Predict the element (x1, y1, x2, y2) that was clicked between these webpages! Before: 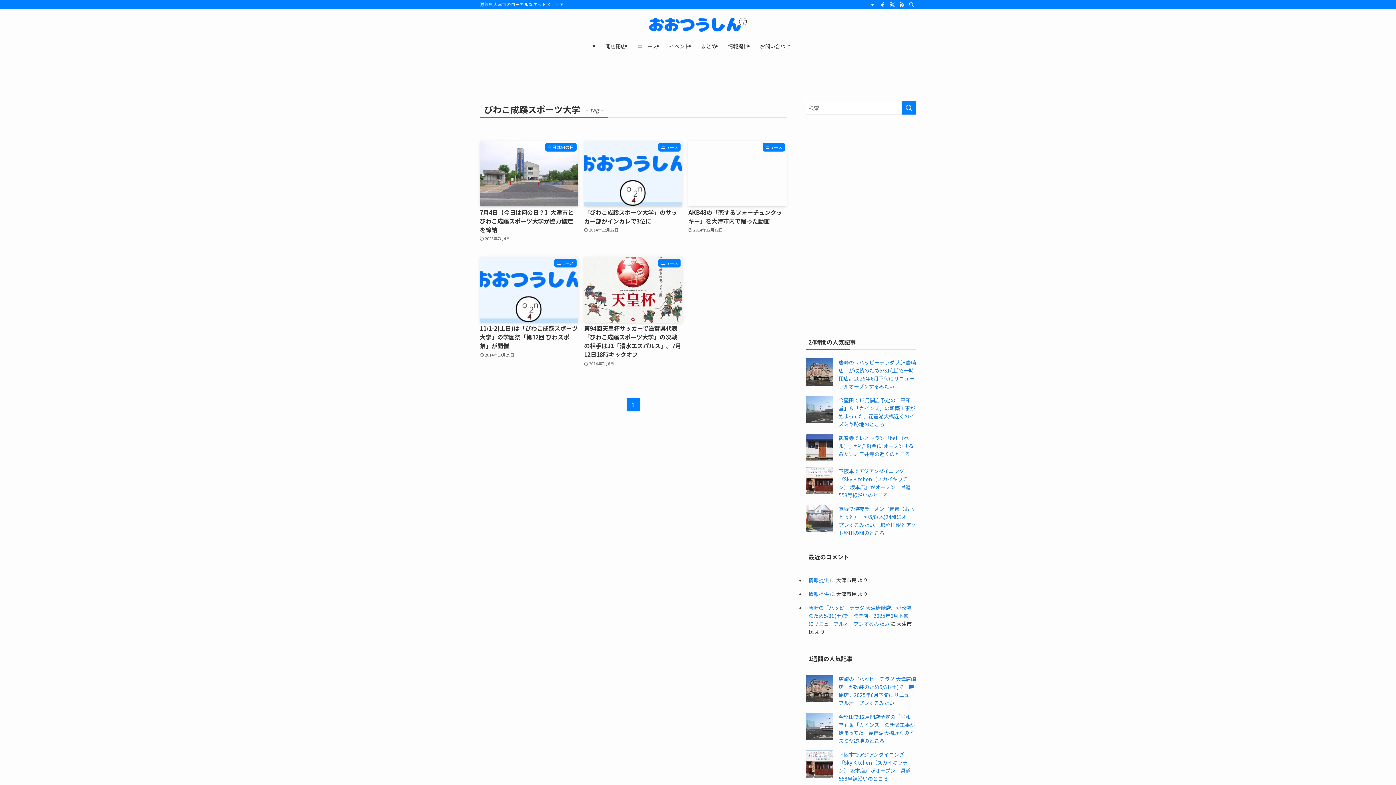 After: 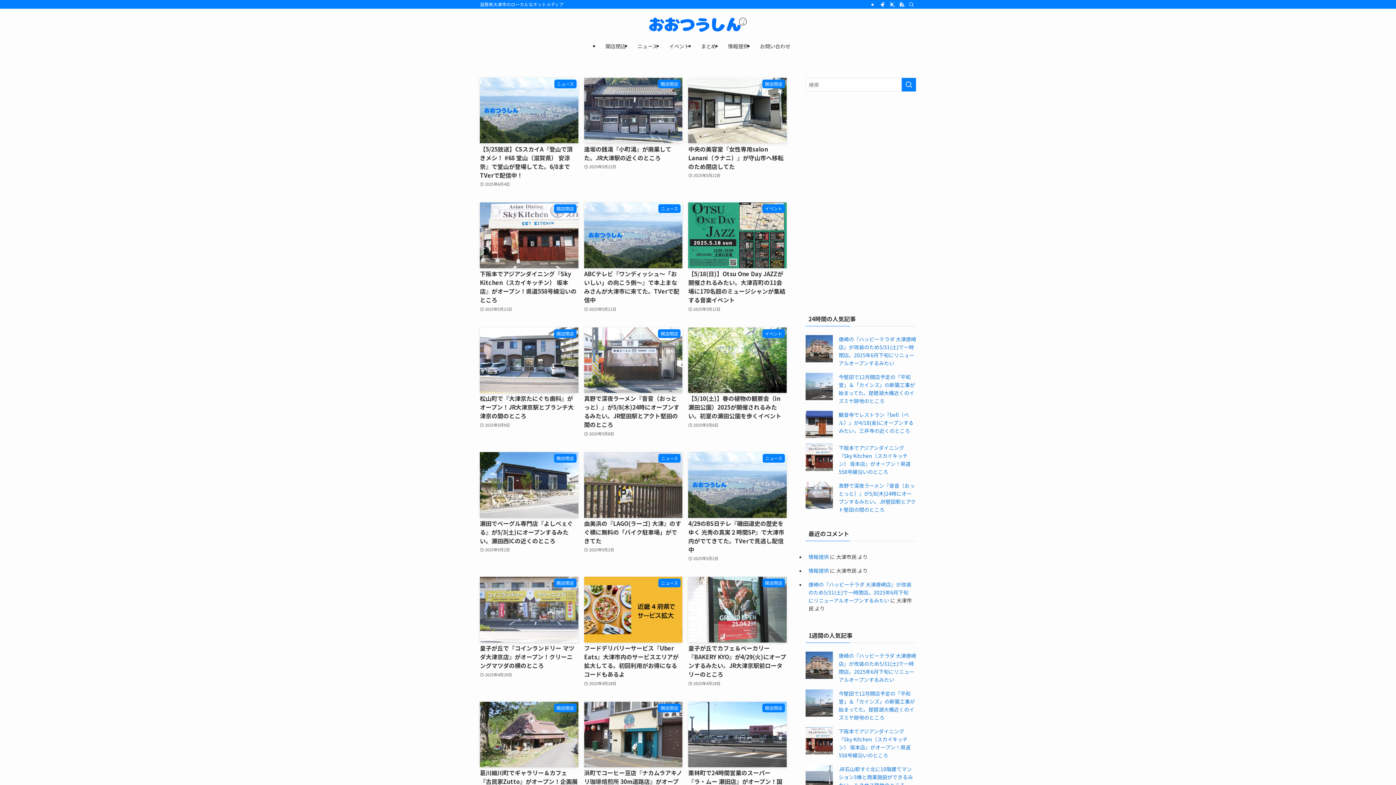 Action: bbox: (0, 17, 1396, 32)